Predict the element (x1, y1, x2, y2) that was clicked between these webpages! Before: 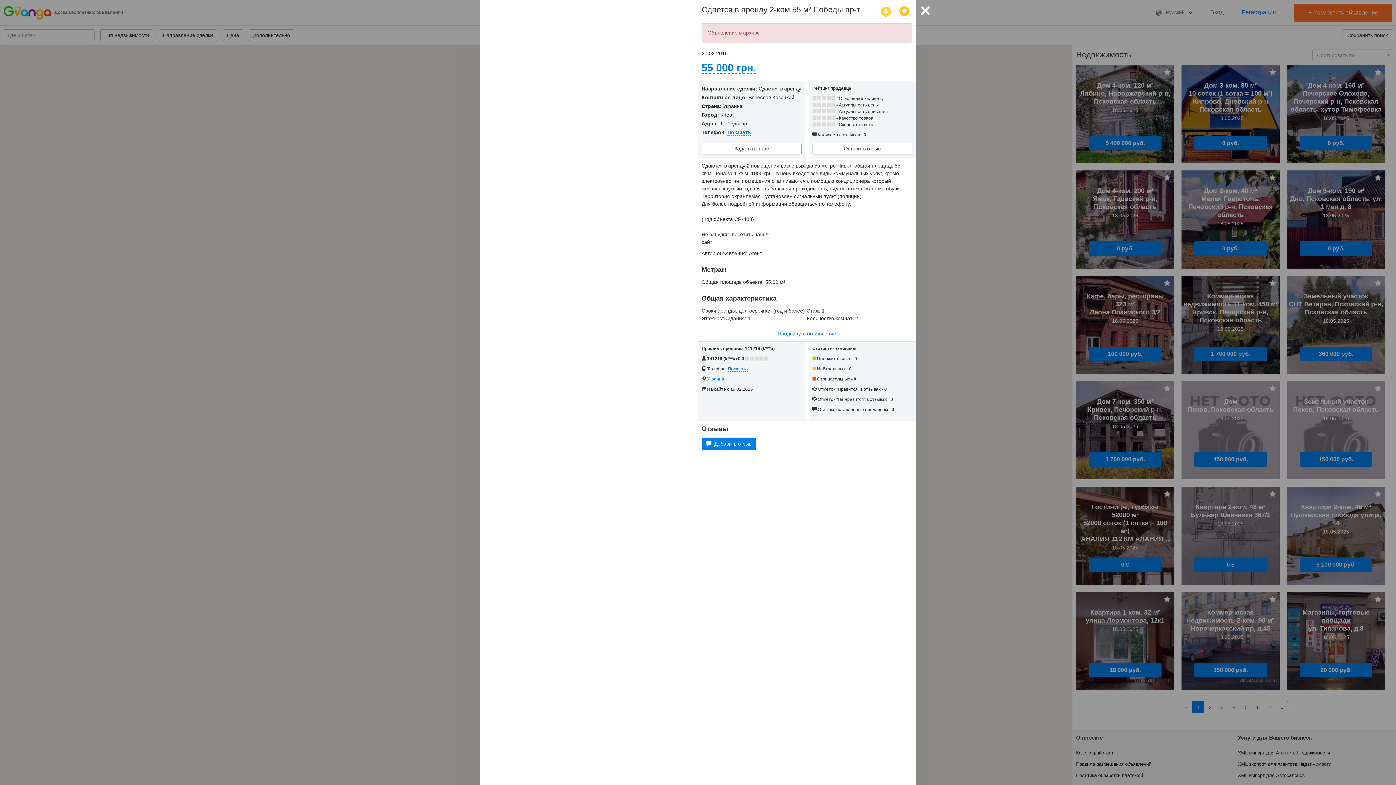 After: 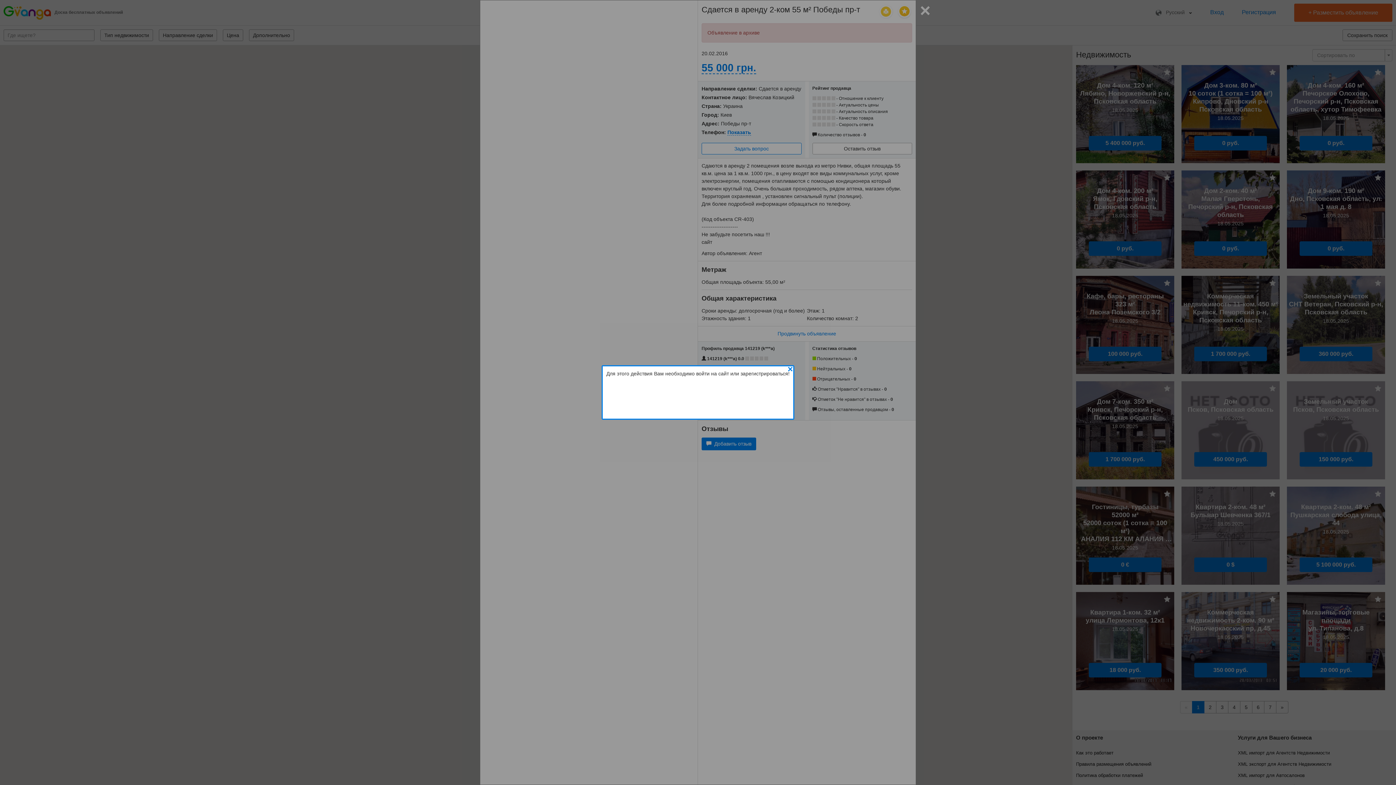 Action: bbox: (701, 142, 801, 154) label: Задать вопрос